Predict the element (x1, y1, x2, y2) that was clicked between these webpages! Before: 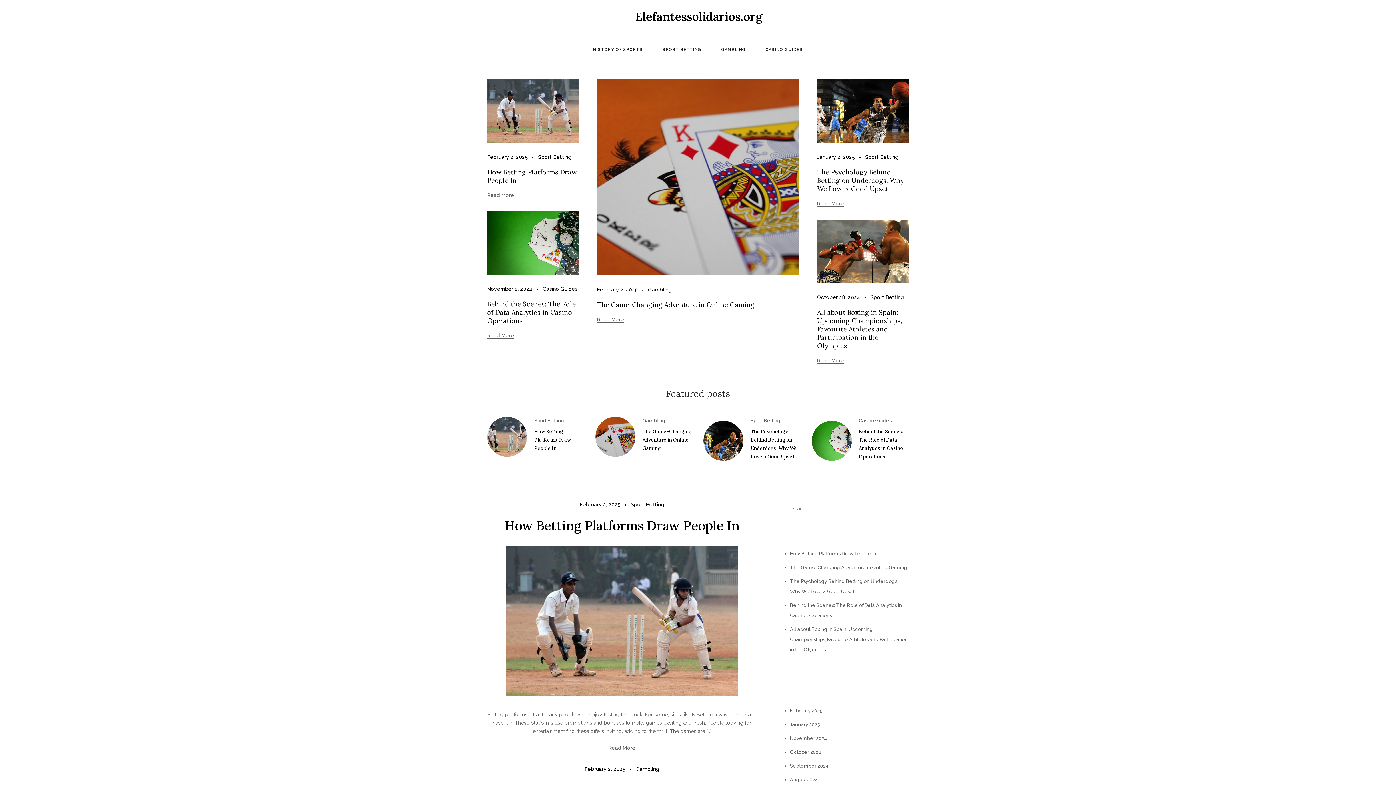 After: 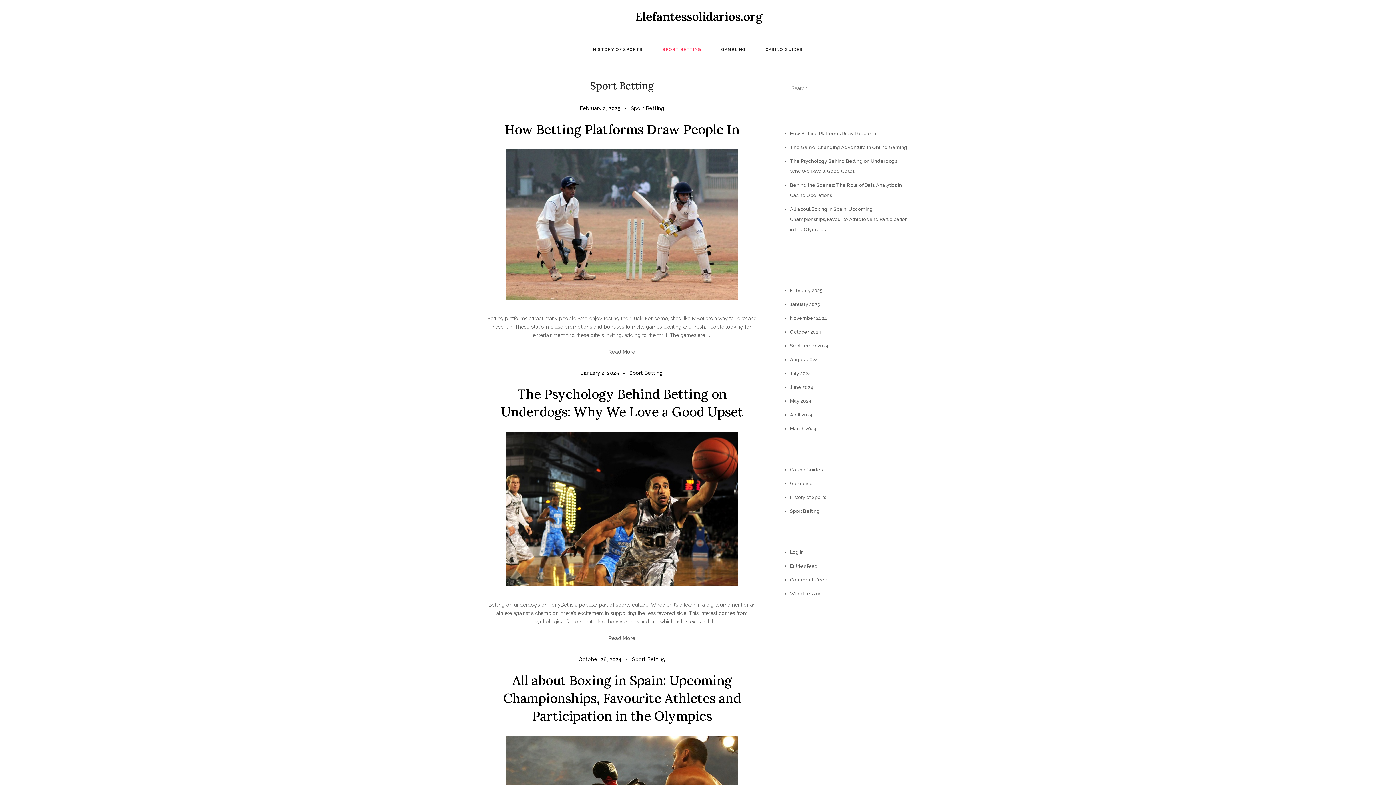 Action: bbox: (534, 418, 564, 423) label: Sport Betting